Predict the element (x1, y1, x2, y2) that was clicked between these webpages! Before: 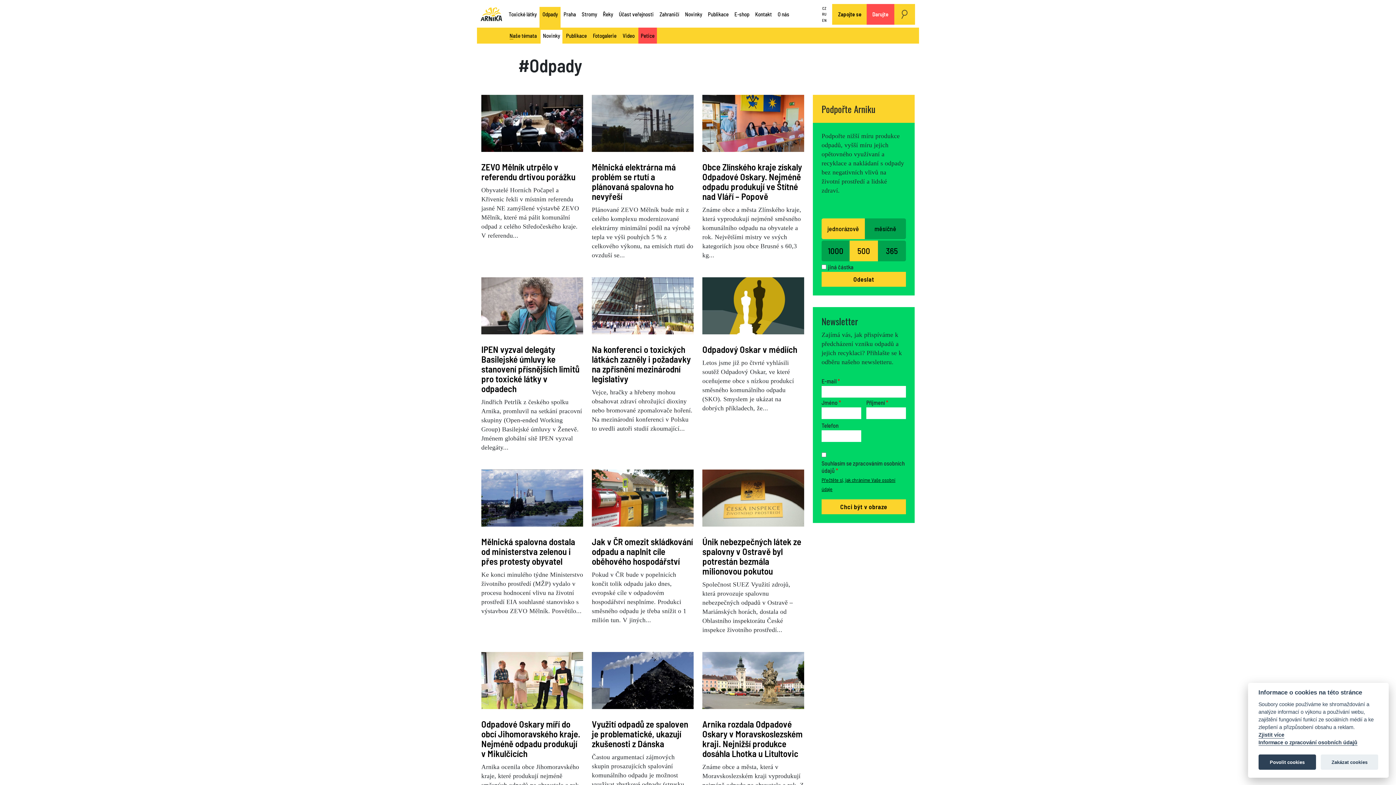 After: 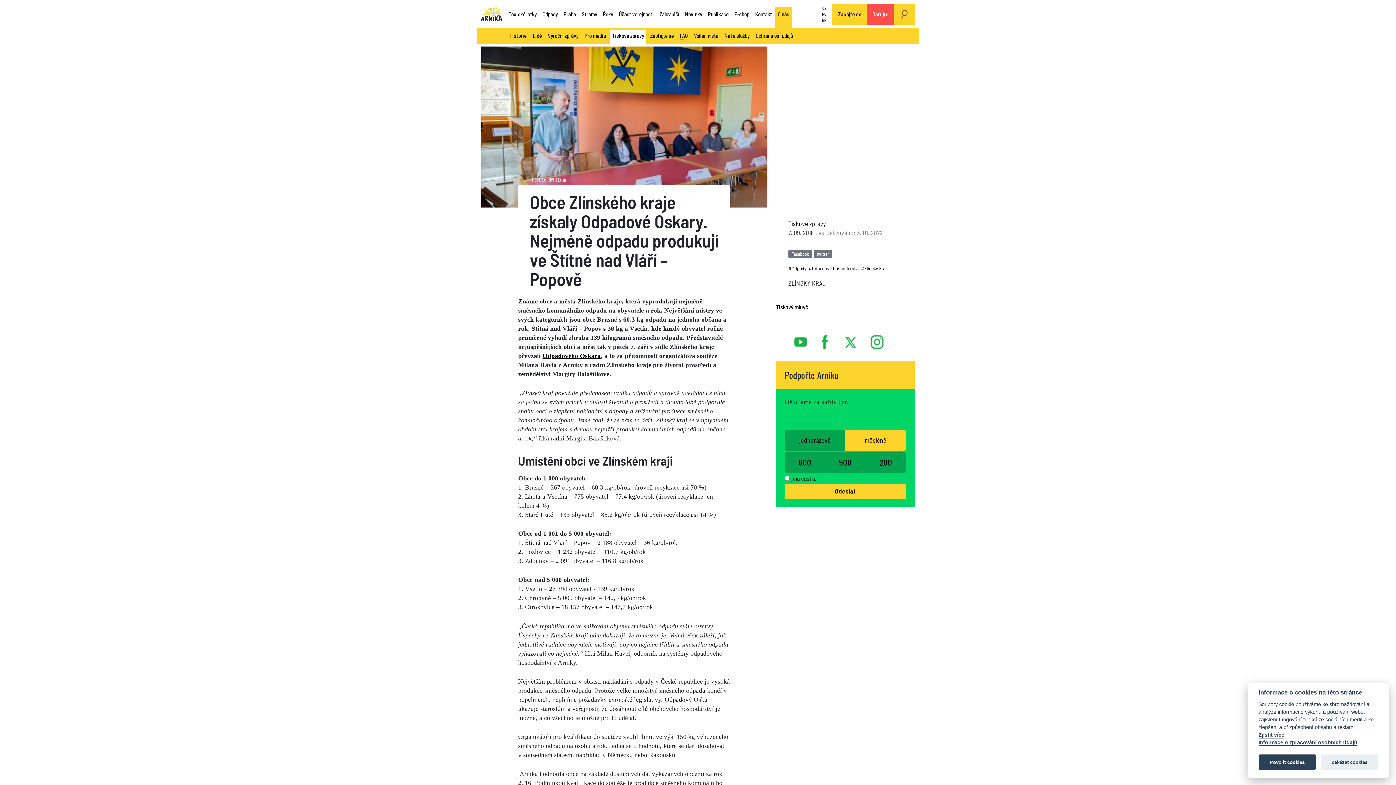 Action: bbox: (702, 119, 804, 126)